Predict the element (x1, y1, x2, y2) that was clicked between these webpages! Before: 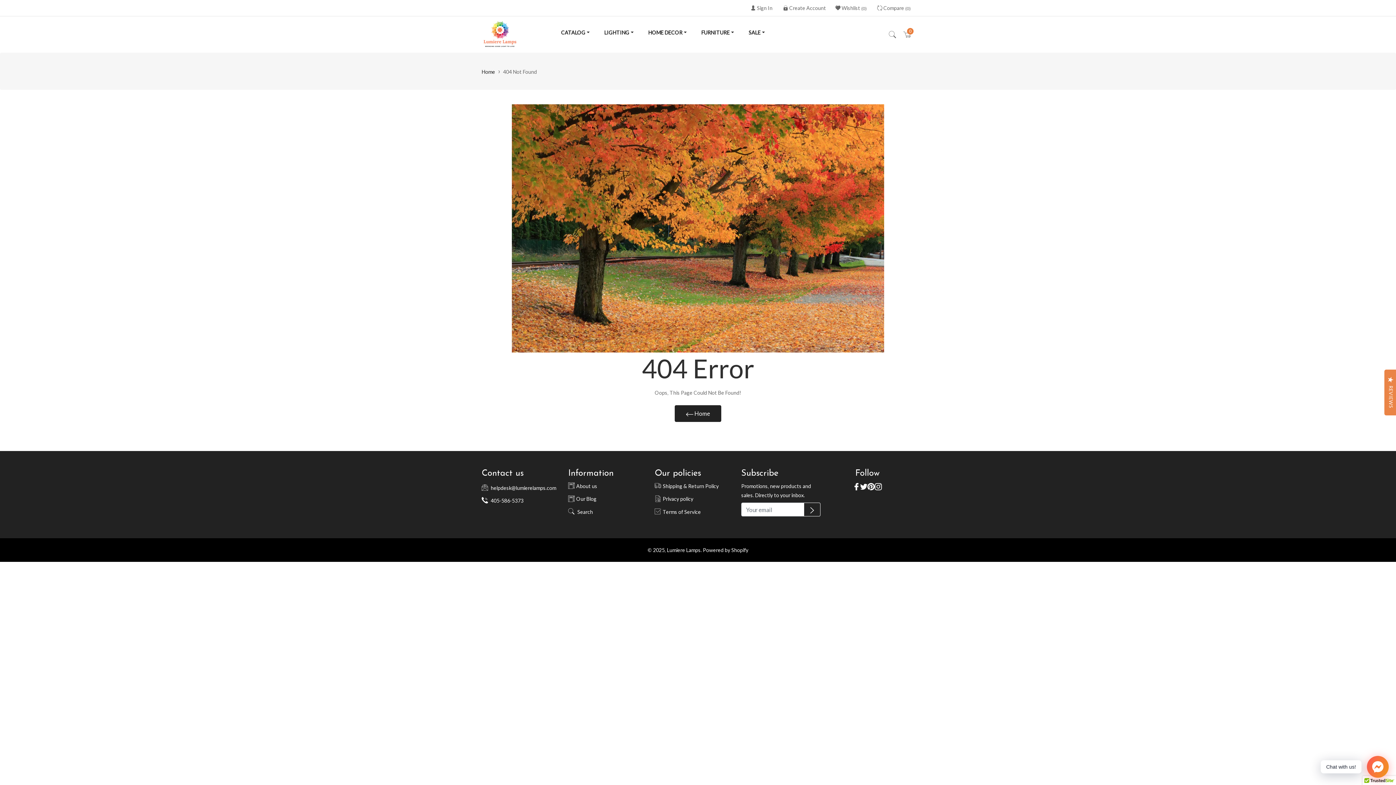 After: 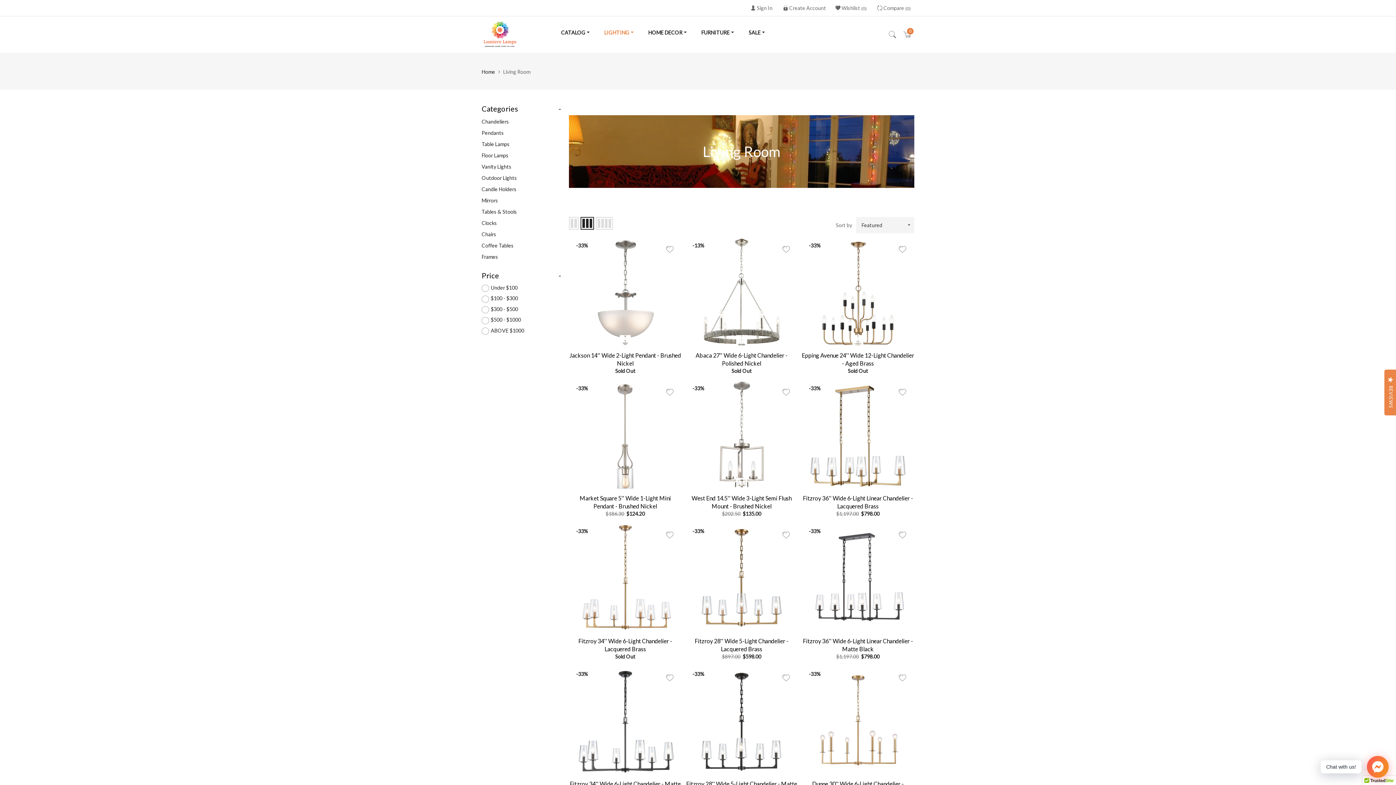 Action: bbox: (597, 16, 641, 48) label: LIGHTING